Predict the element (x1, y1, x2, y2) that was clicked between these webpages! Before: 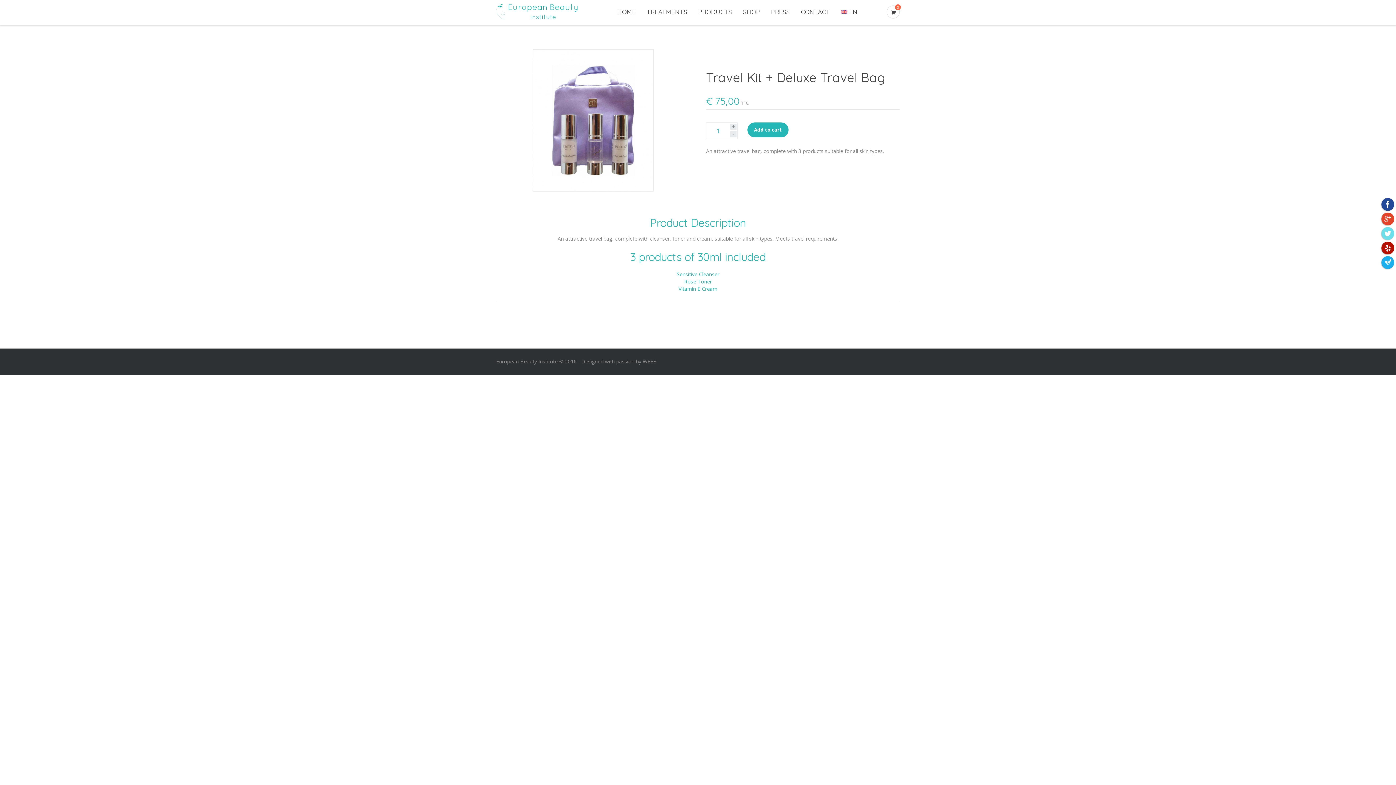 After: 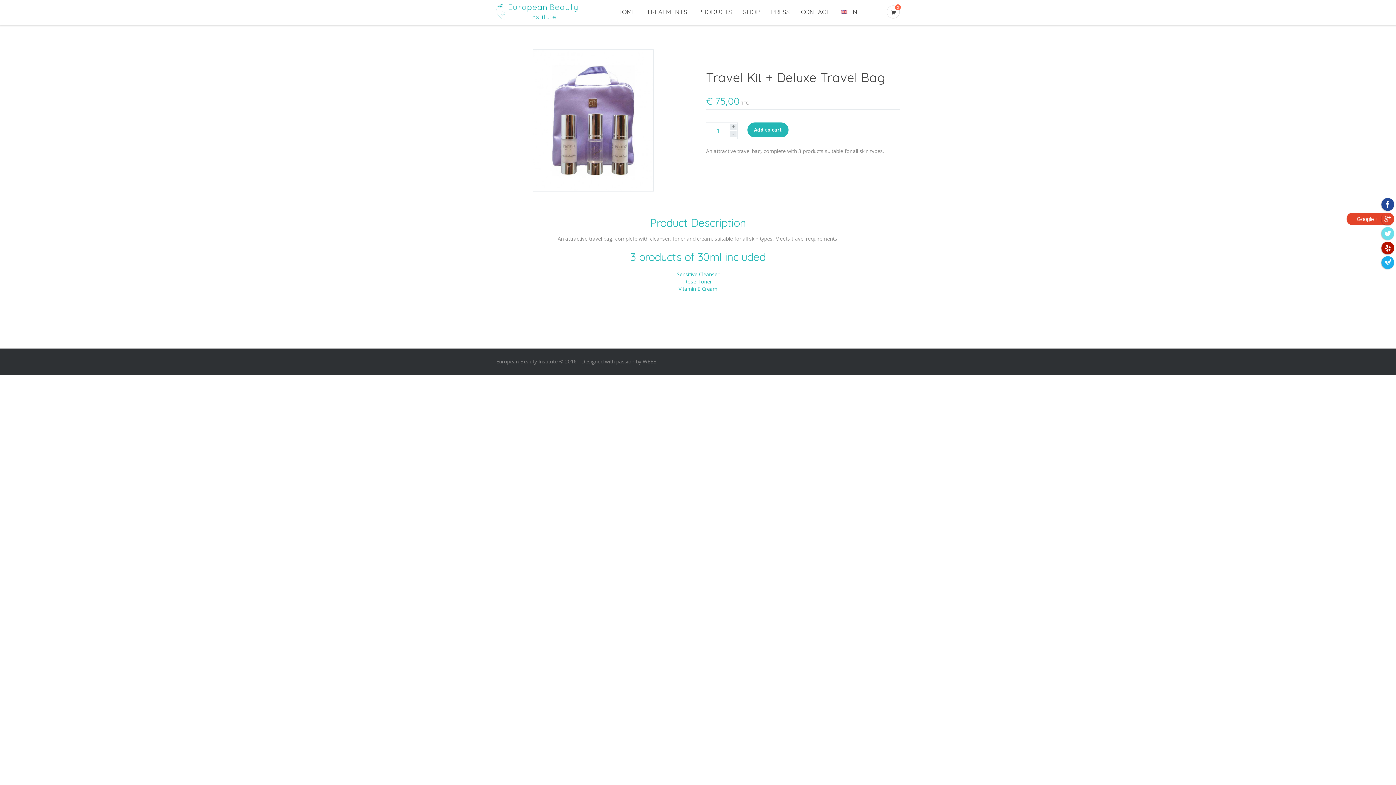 Action: bbox: (1381, 212, 1394, 225) label: Google +